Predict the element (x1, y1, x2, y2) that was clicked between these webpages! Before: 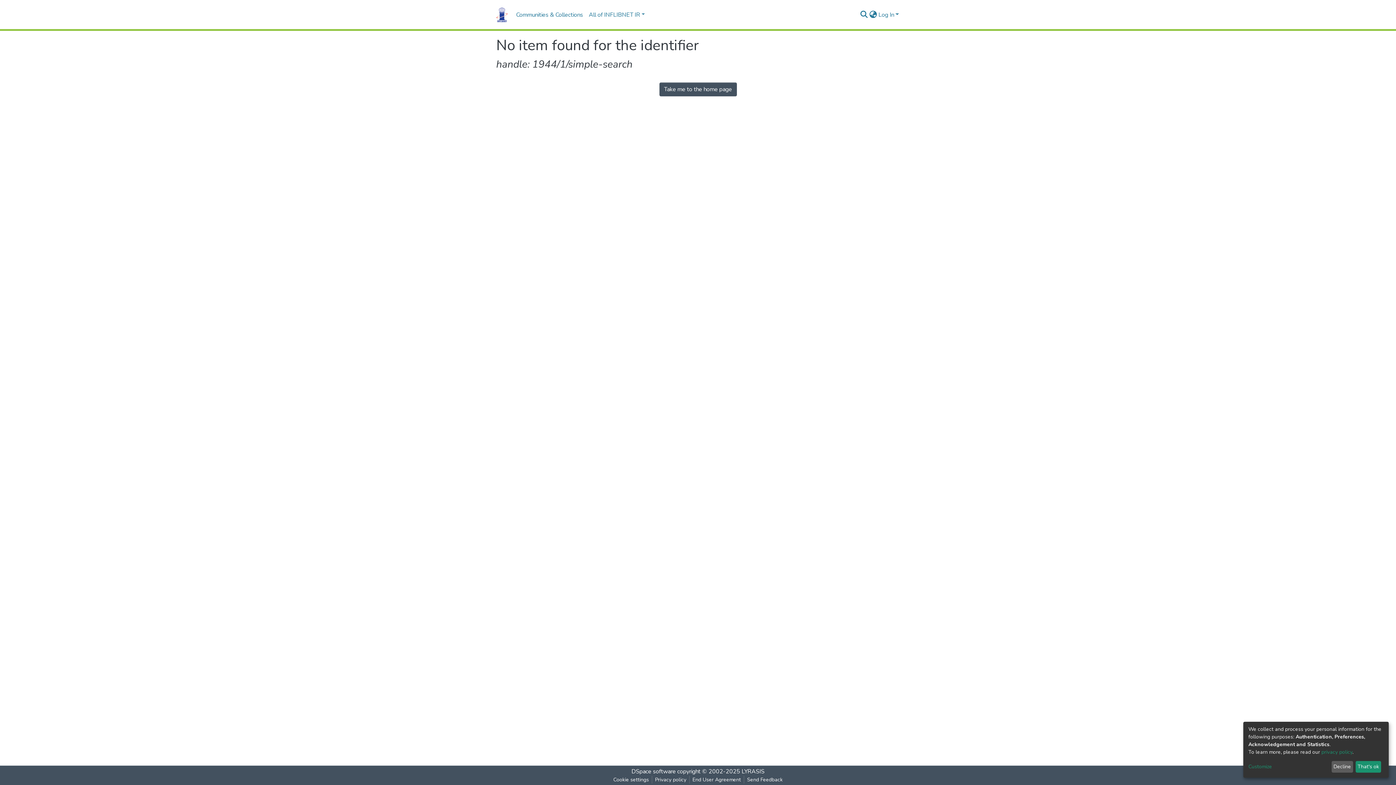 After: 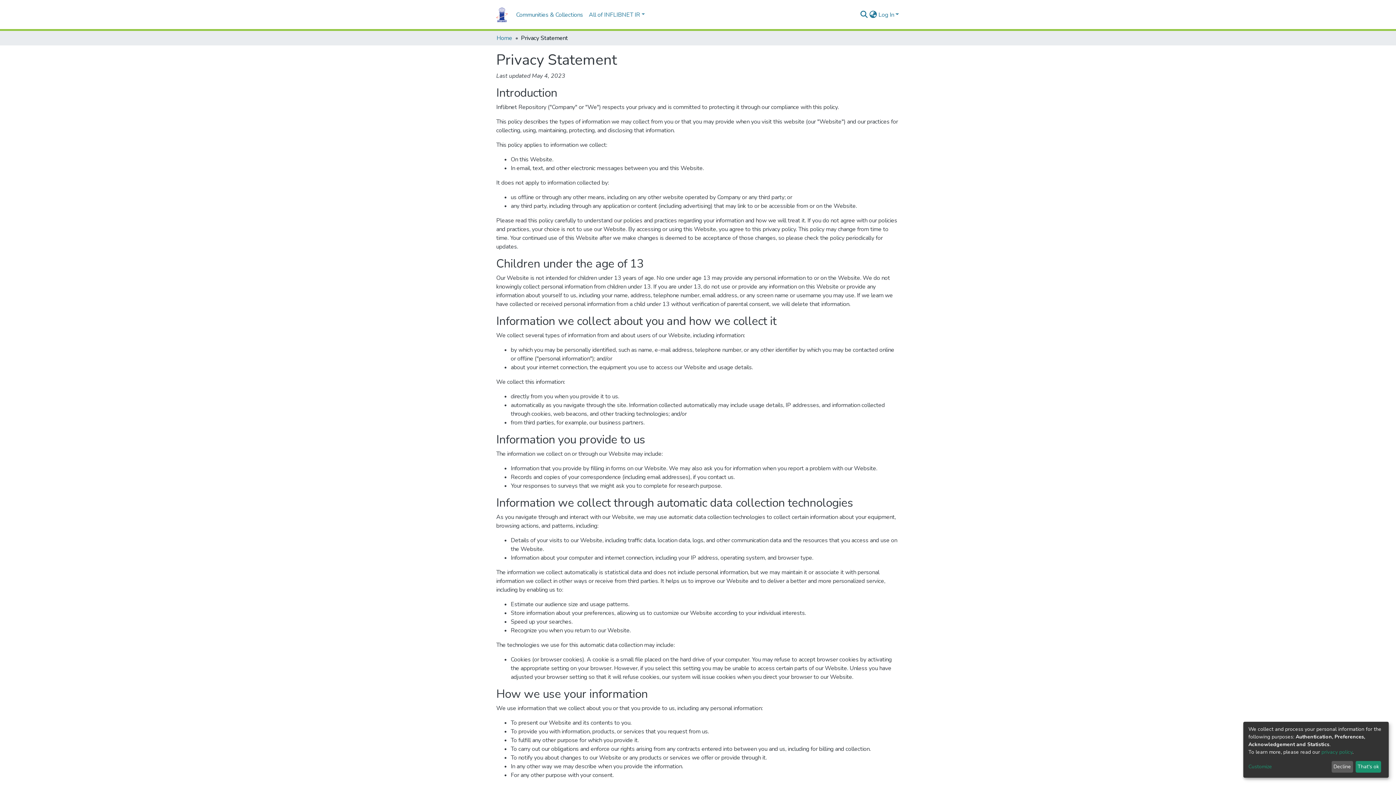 Action: label: Privacy policy bbox: (673, 776, 710, 784)